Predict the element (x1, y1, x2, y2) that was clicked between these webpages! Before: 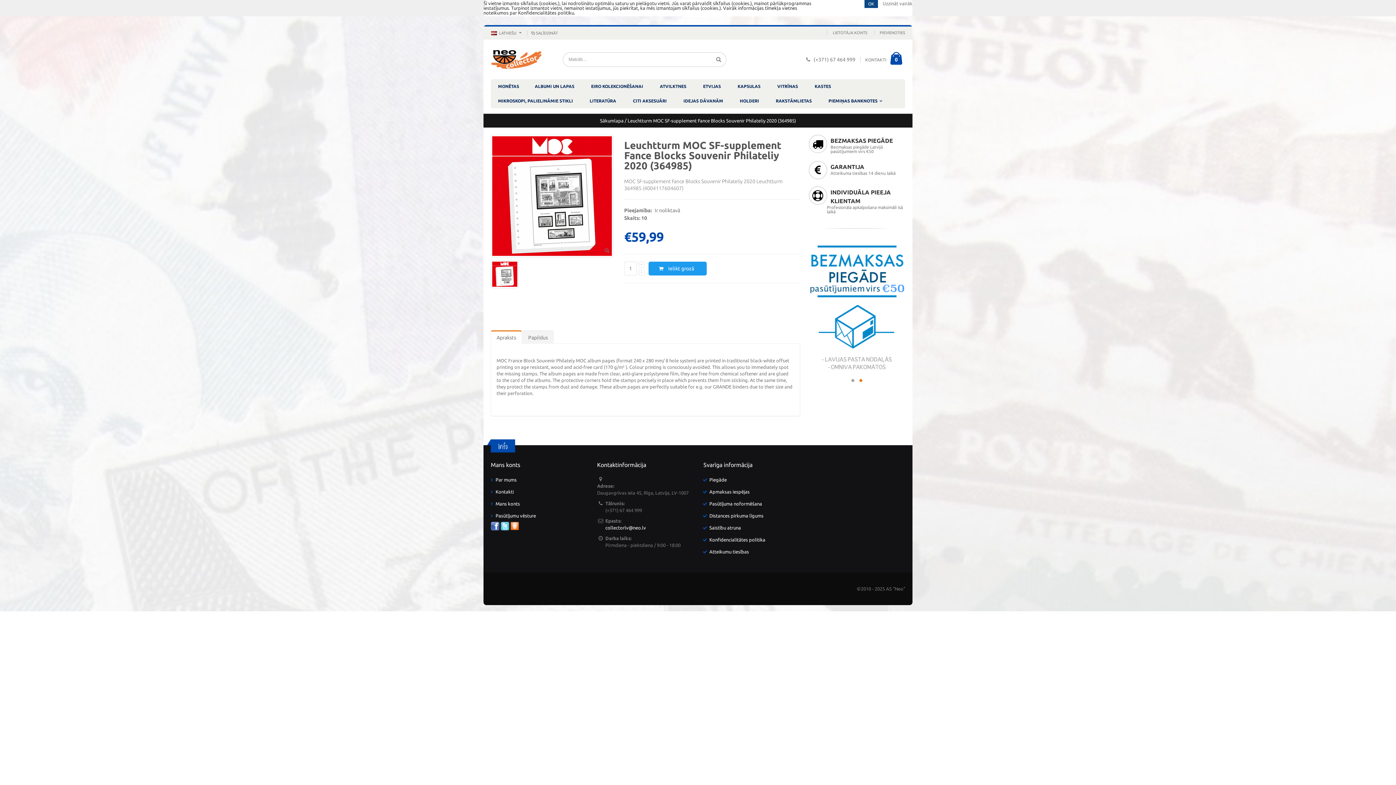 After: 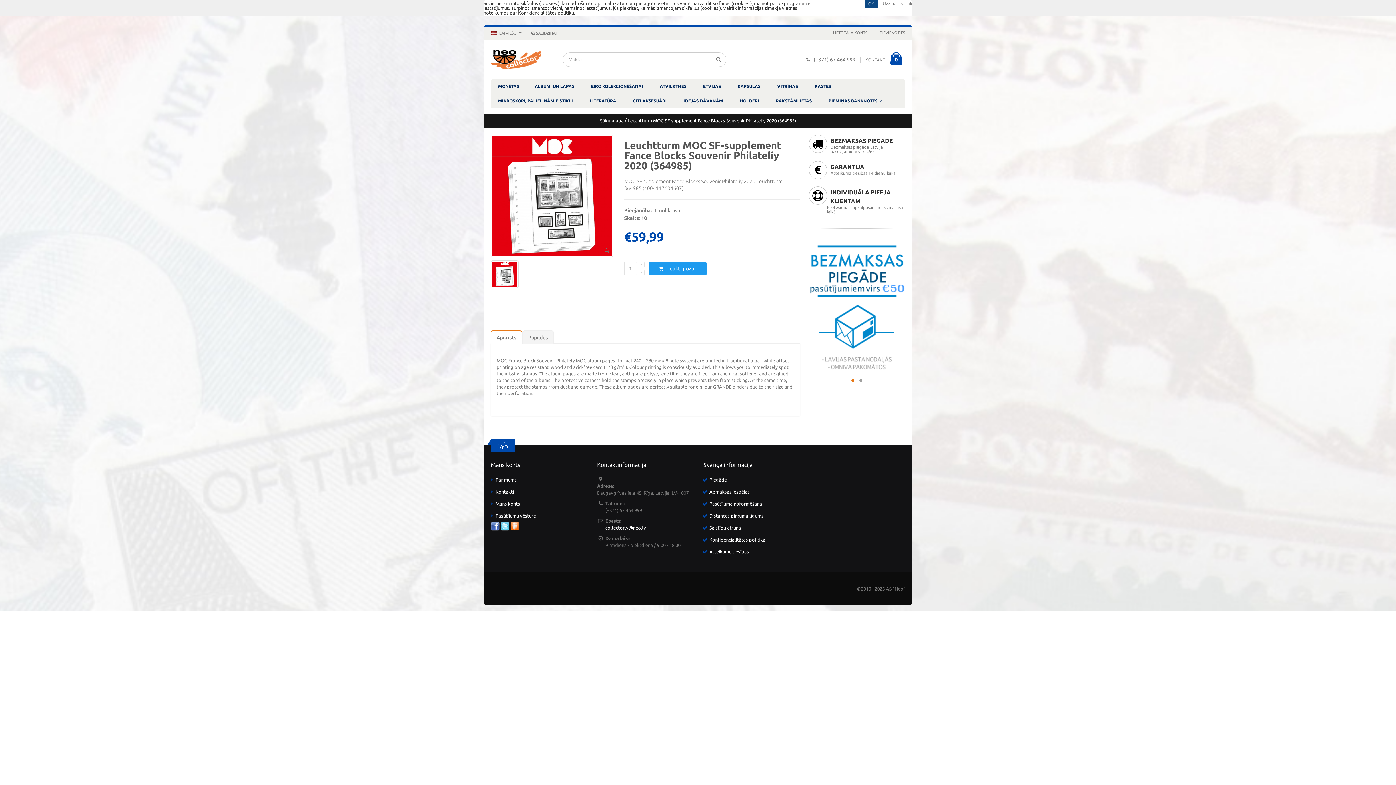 Action: bbox: (496, 335, 516, 340) label: Apraksts